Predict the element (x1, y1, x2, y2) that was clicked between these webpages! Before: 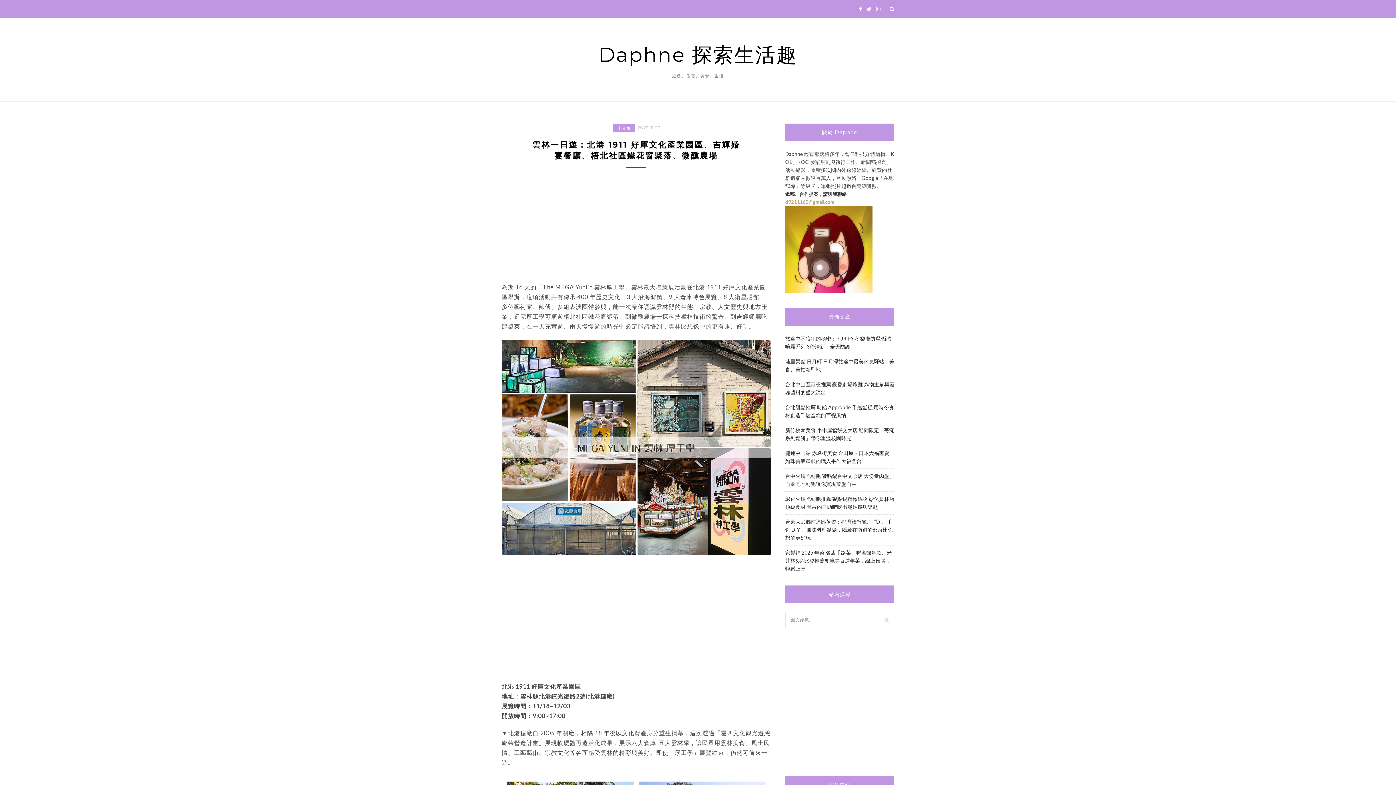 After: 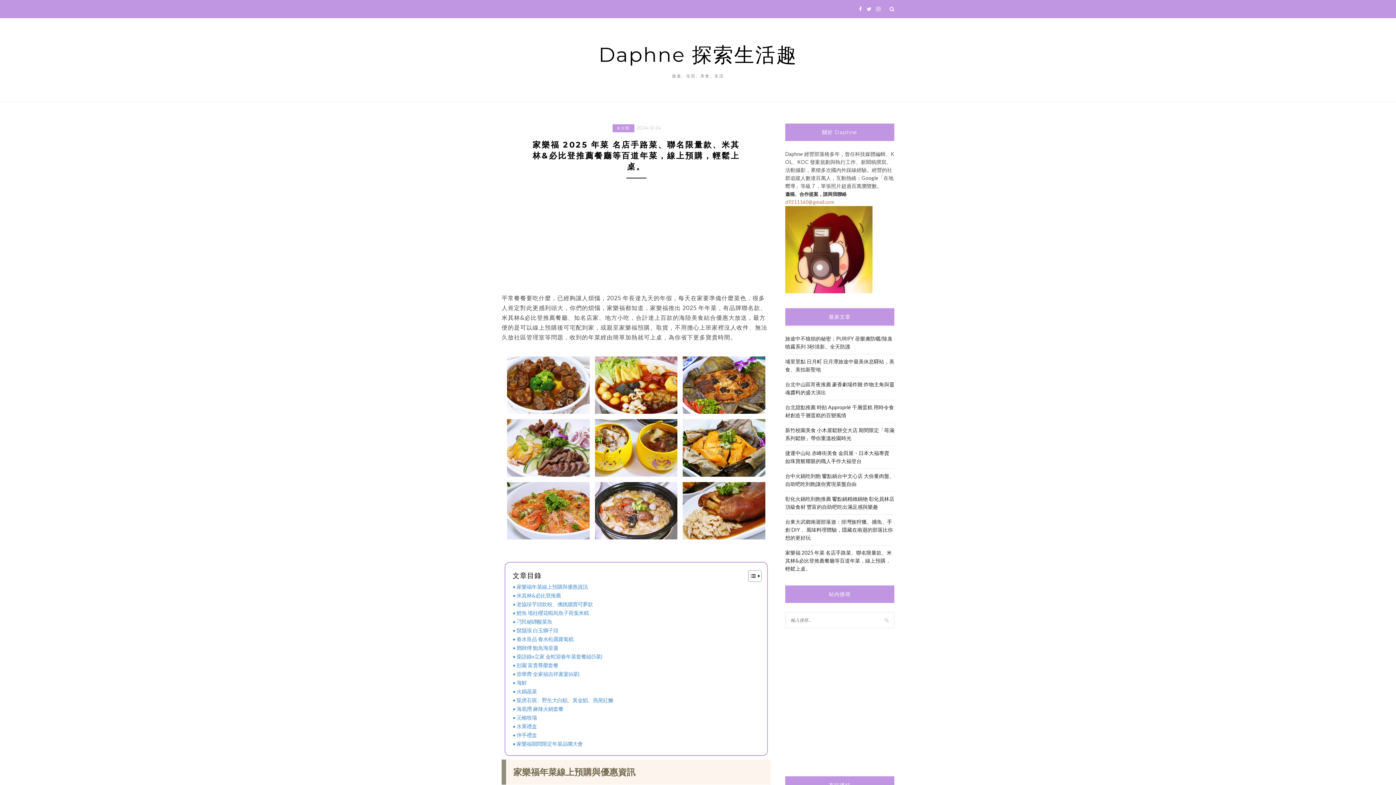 Action: label: 家樂福 2025 年菜 名店手路菜、聯名限量款、米其林&必比登推薦餐廳等百道年菜，線上預購，輕鬆上桌。 bbox: (785, 549, 892, 572)